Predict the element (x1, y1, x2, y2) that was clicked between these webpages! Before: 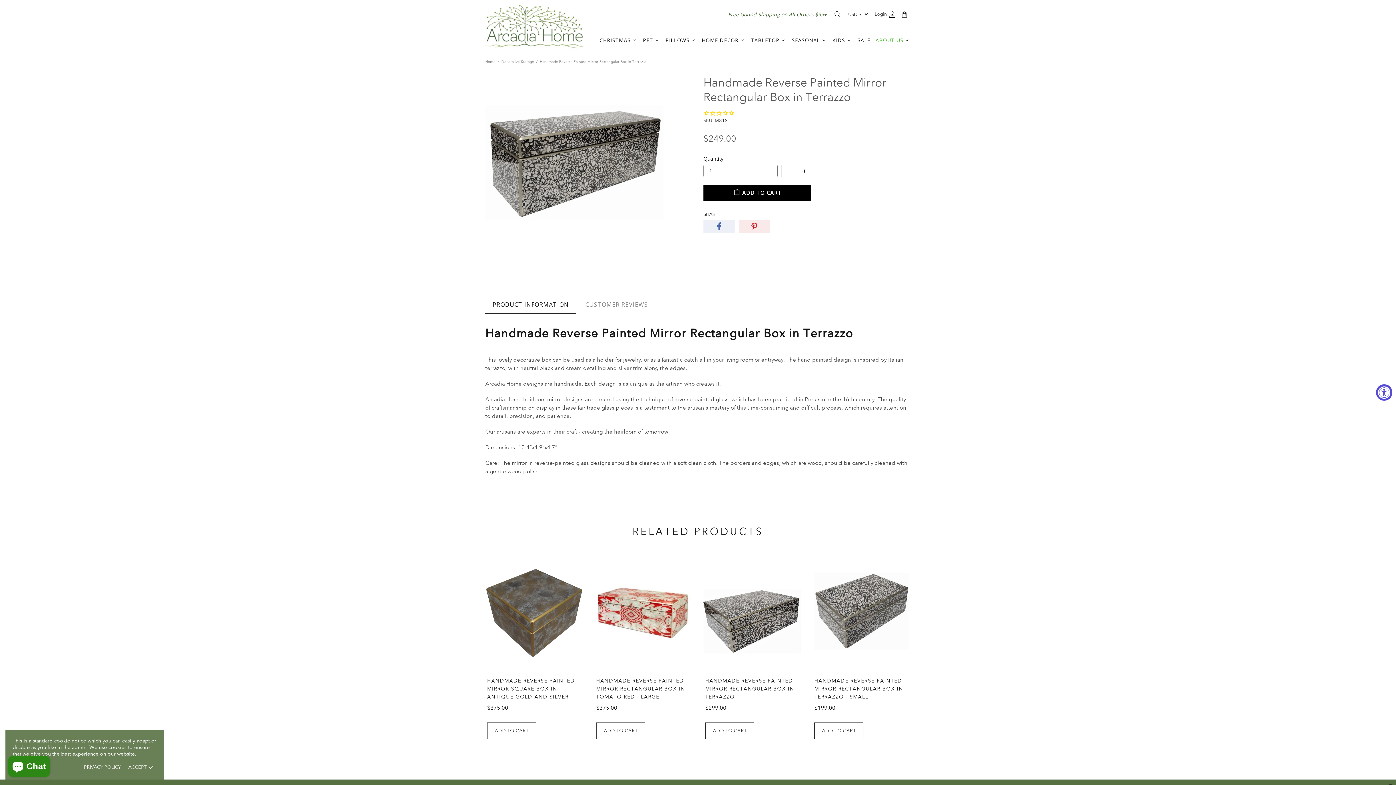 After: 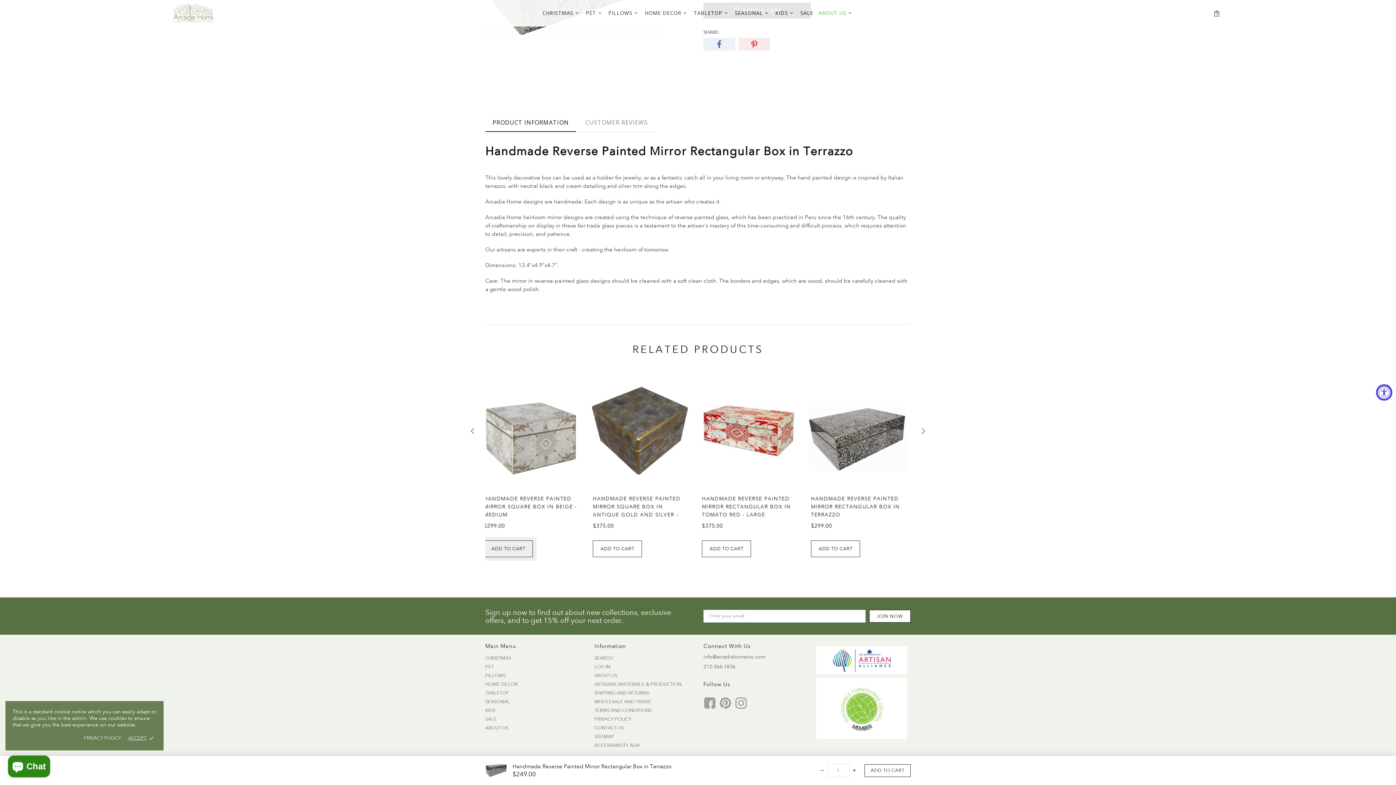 Action: bbox: (810, 719, 867, 743) label: ADD TO CART